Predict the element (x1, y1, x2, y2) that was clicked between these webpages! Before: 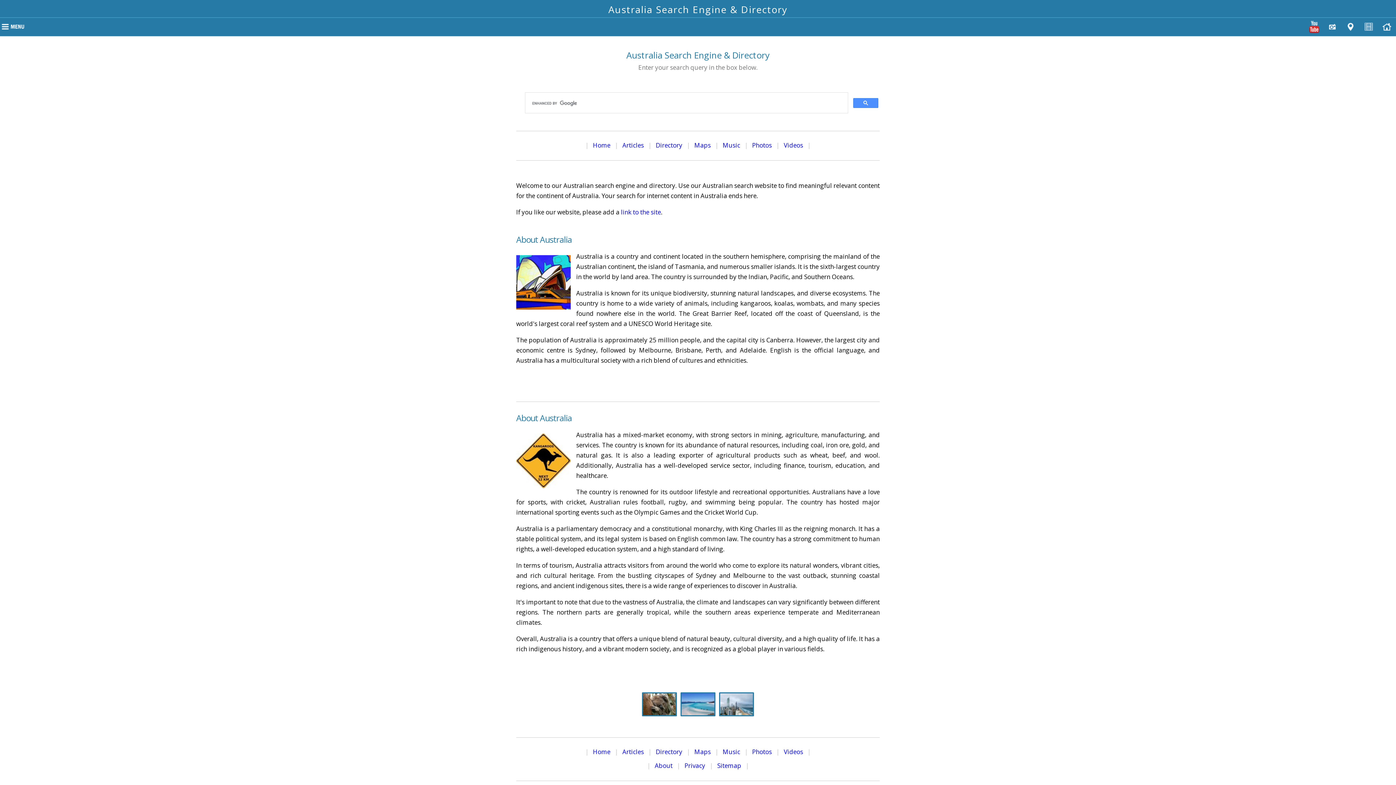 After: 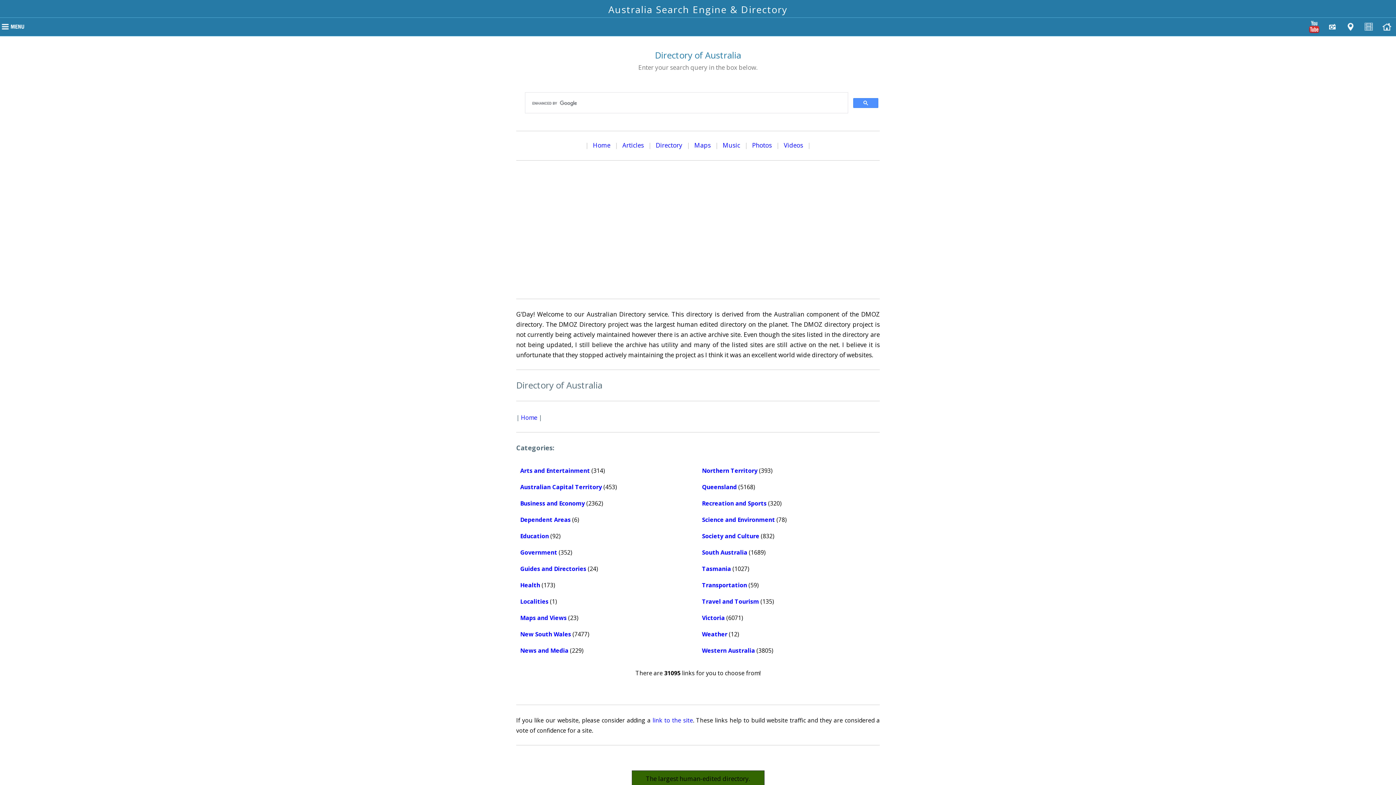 Action: label: Directory bbox: (656, 141, 682, 149)